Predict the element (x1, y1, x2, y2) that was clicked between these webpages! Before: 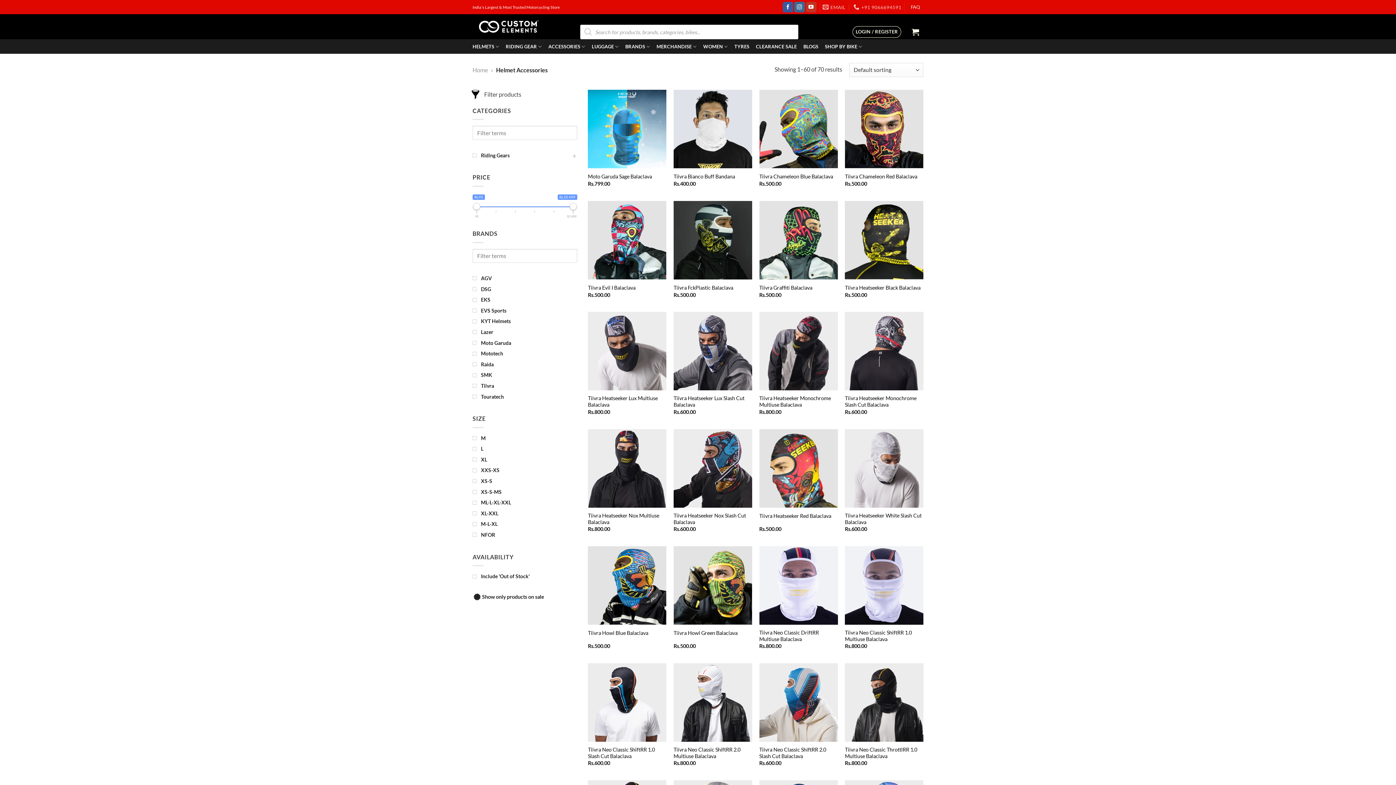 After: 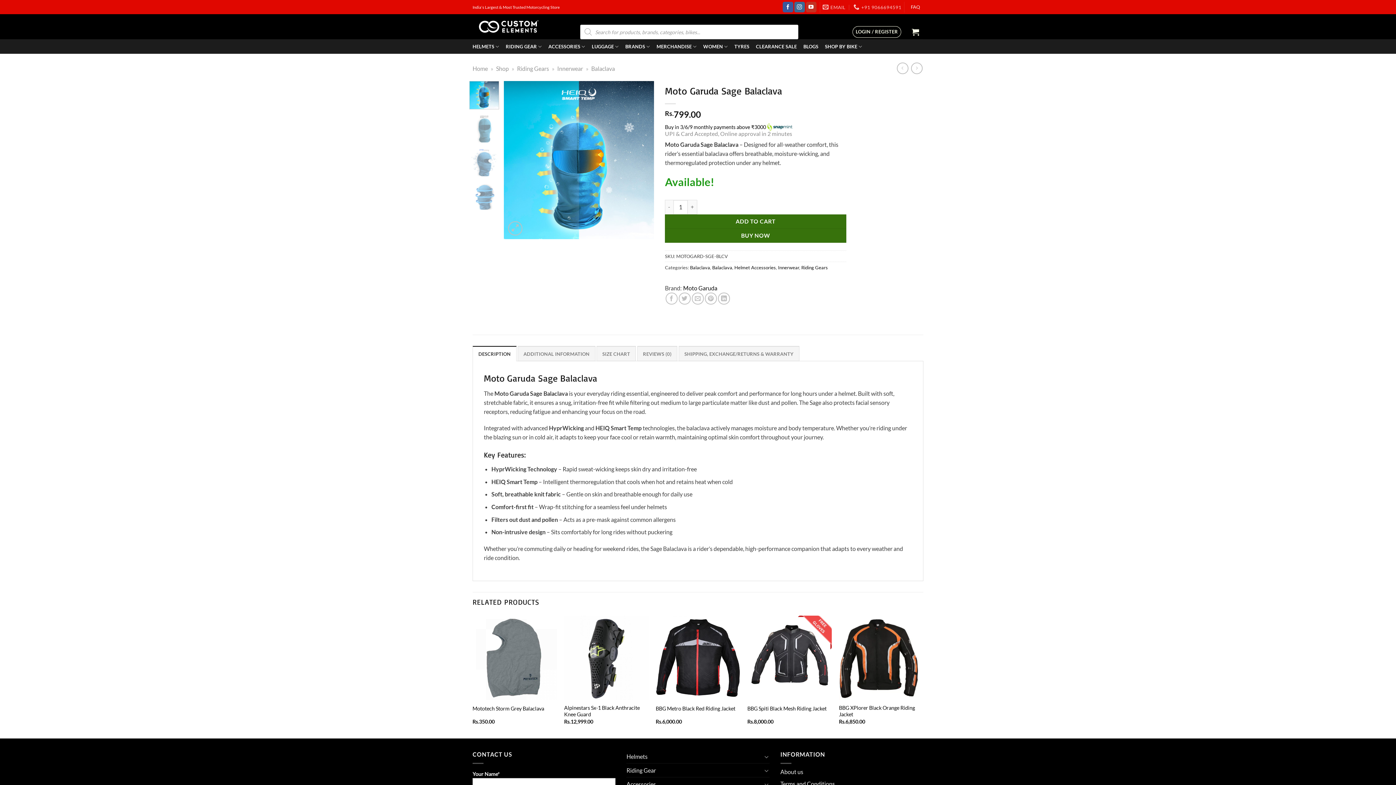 Action: bbox: (588, 173, 652, 180) label: Moto Garuda Sage Balaclava